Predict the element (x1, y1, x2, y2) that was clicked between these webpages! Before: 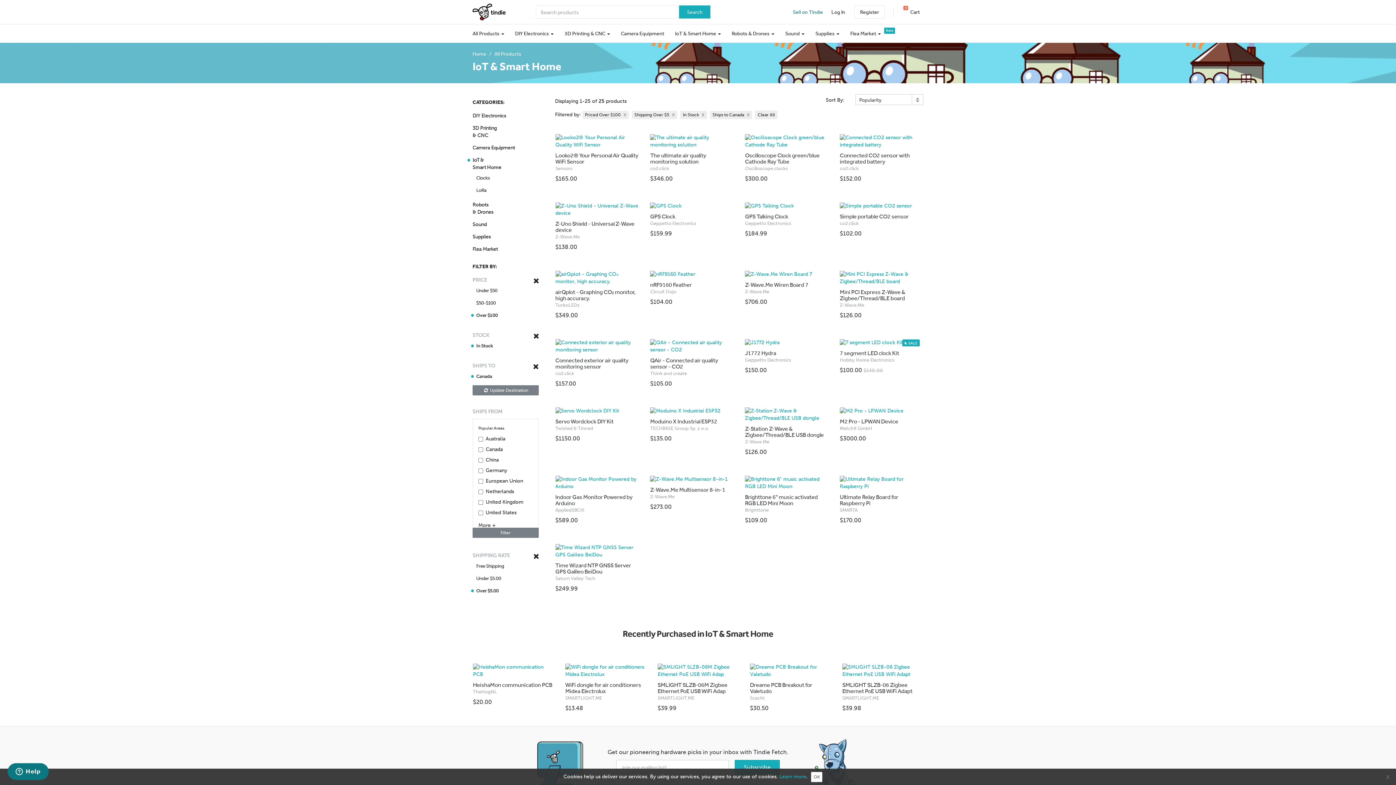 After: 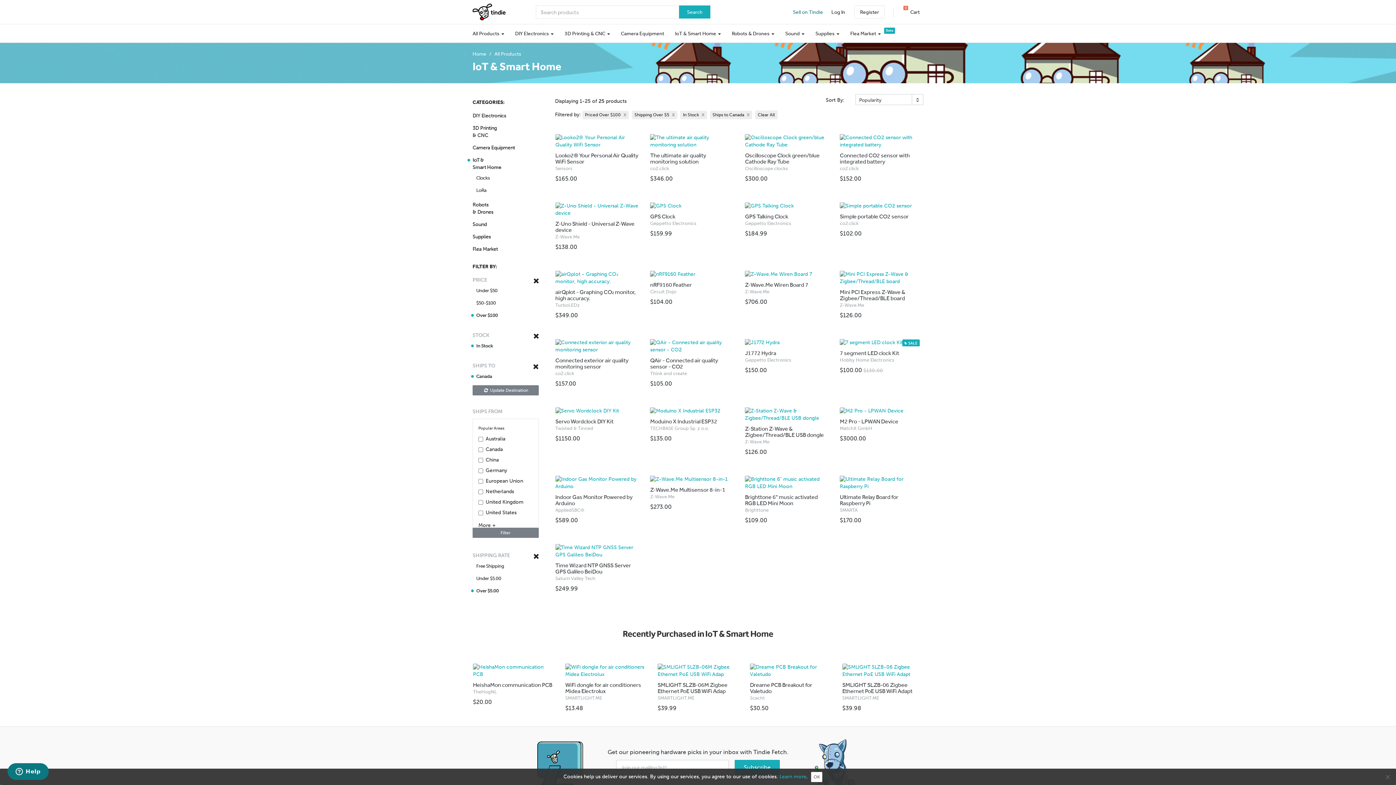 Action: label: Over $100 bbox: (472, 312, 538, 319)